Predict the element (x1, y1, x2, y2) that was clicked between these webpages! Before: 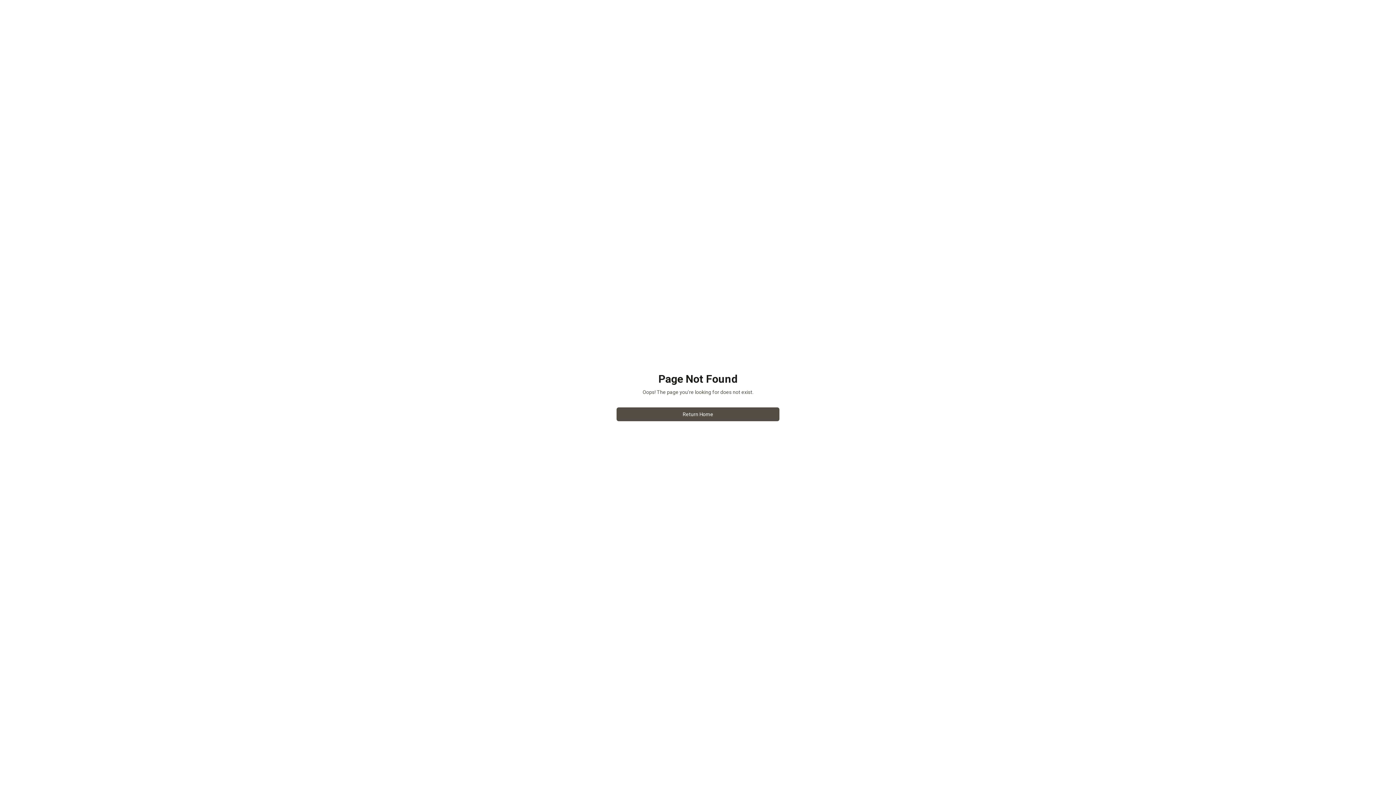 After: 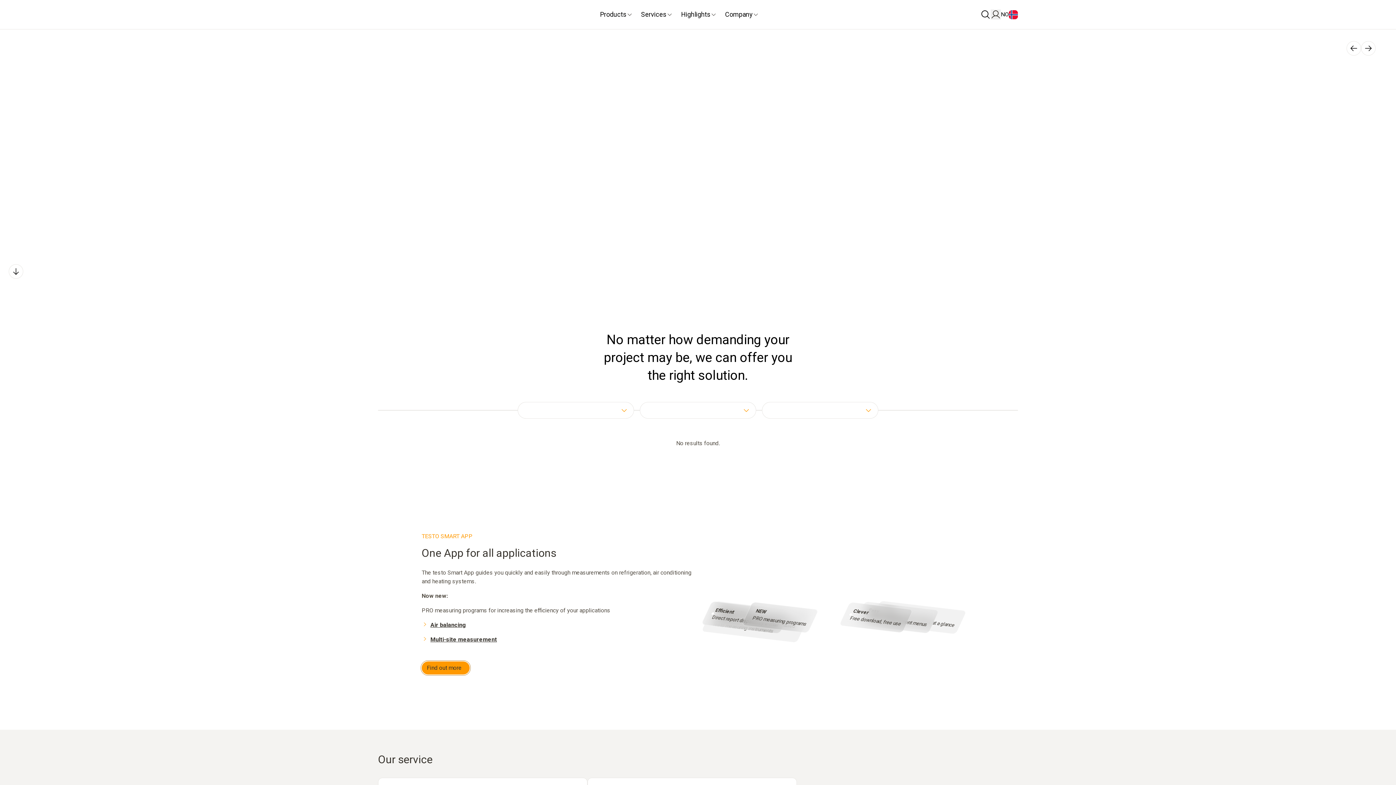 Action: bbox: (616, 407, 779, 421) label: Return Home